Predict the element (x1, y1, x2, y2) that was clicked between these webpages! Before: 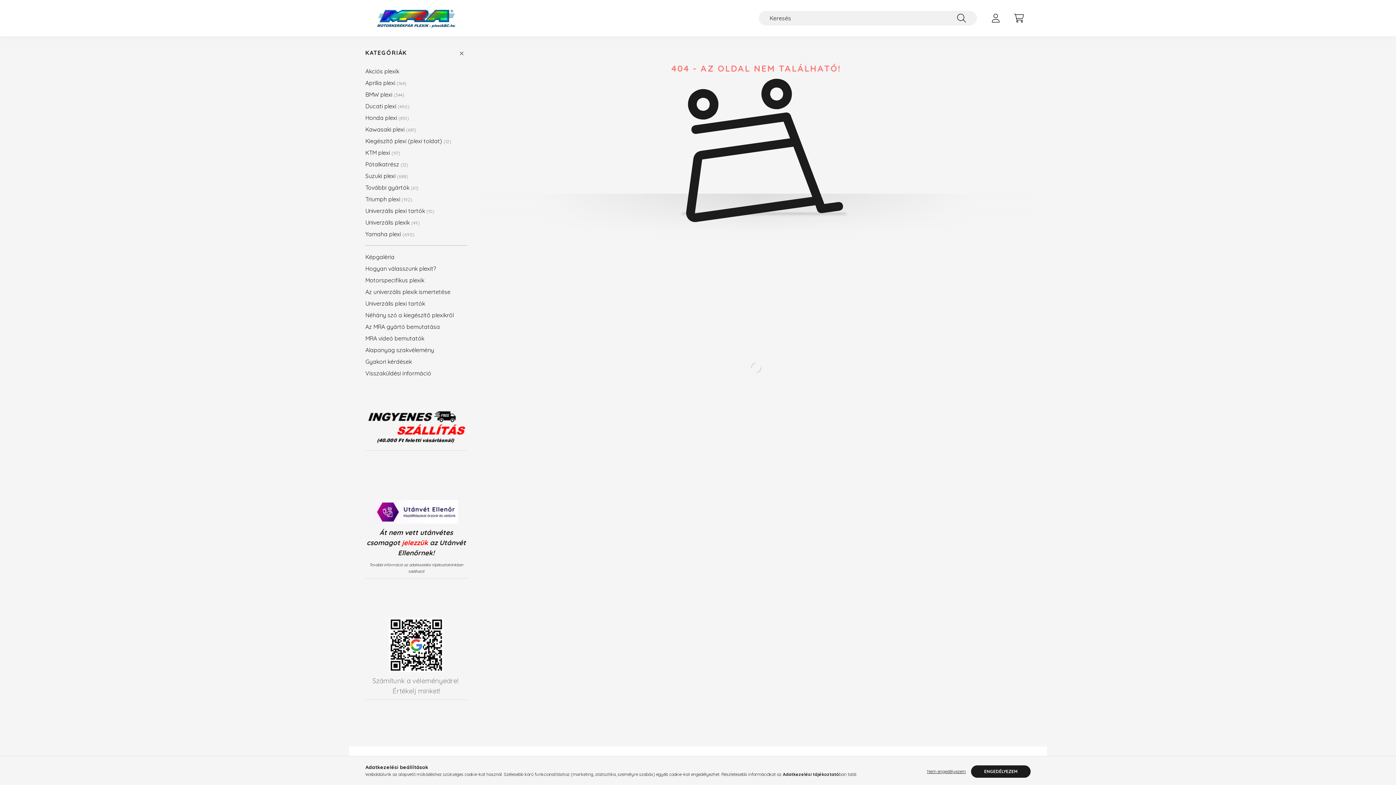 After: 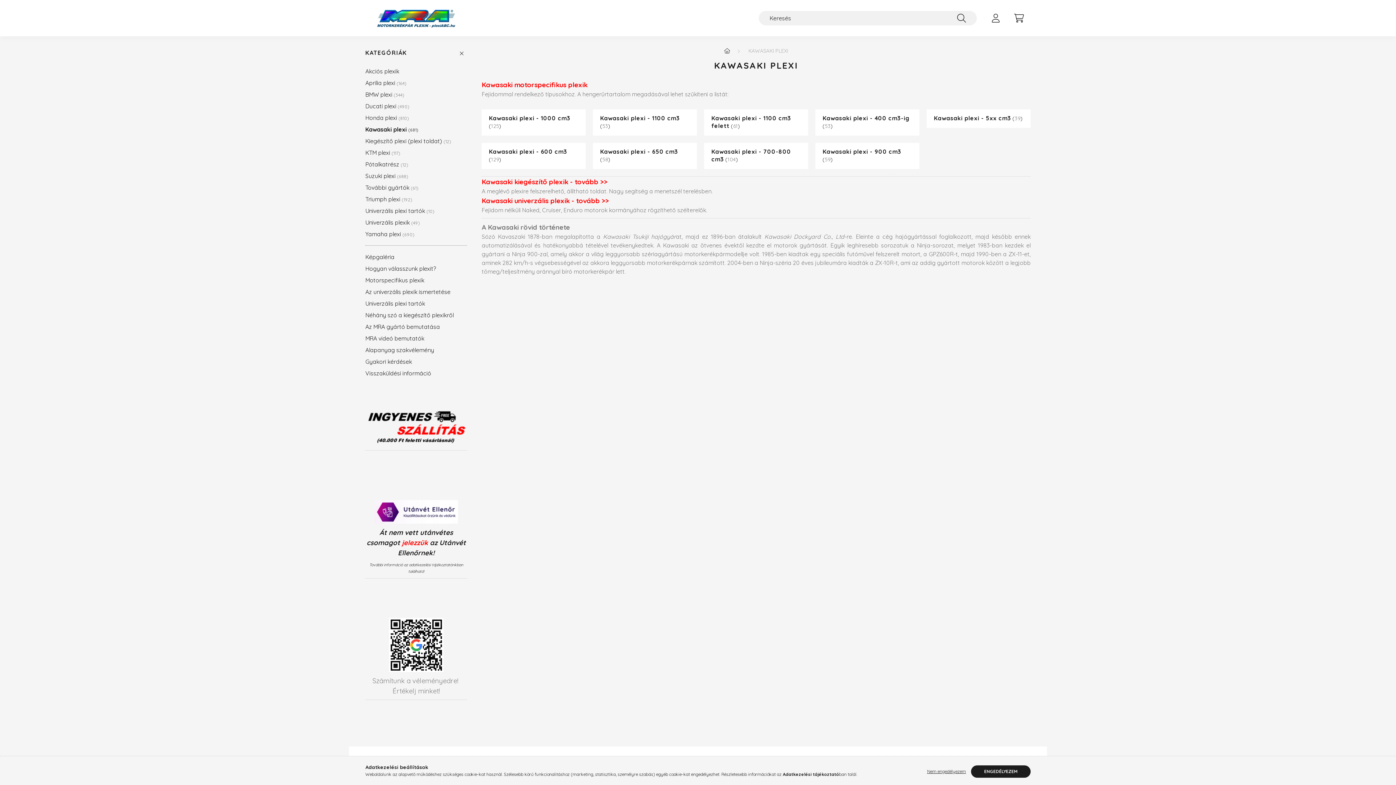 Action: bbox: (365, 123, 463, 135) label: Kawasaki plexi 681